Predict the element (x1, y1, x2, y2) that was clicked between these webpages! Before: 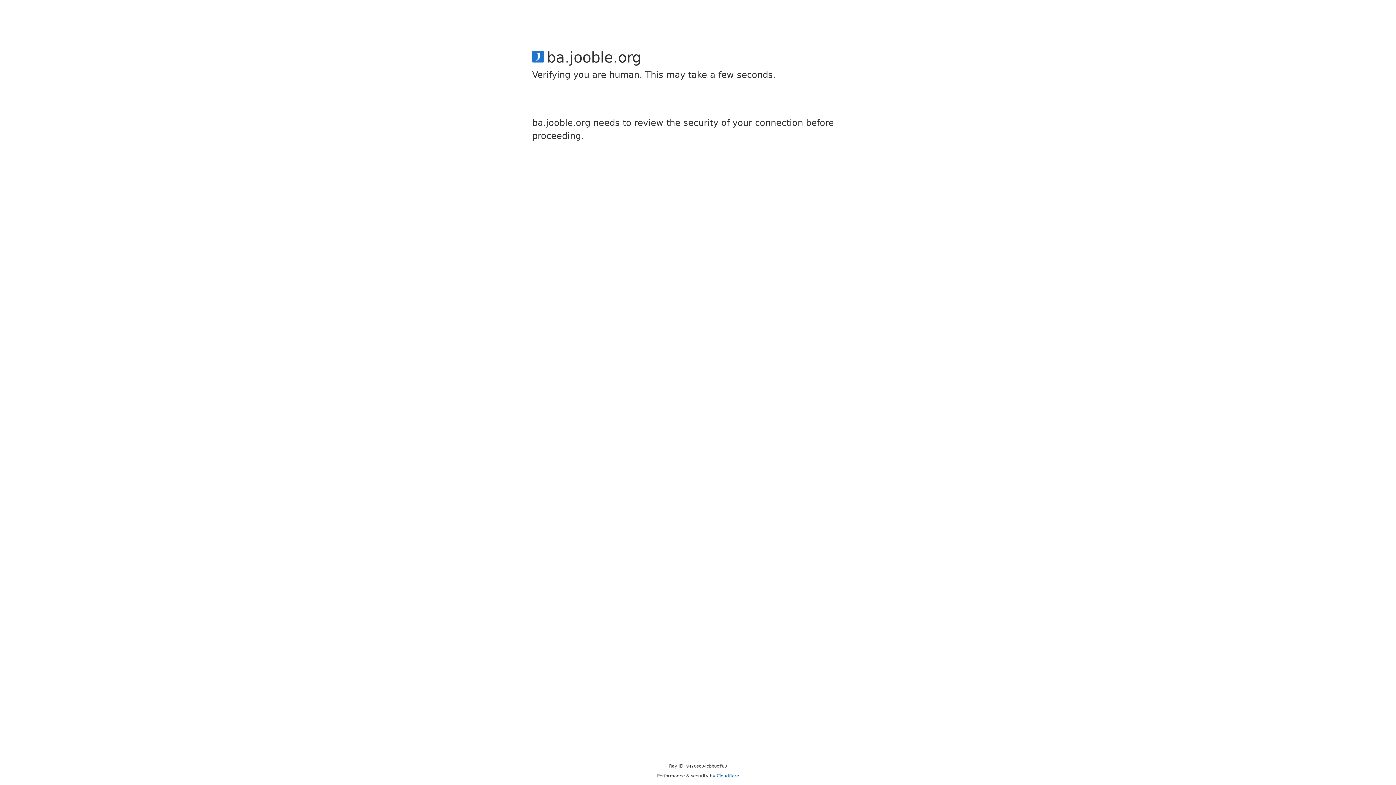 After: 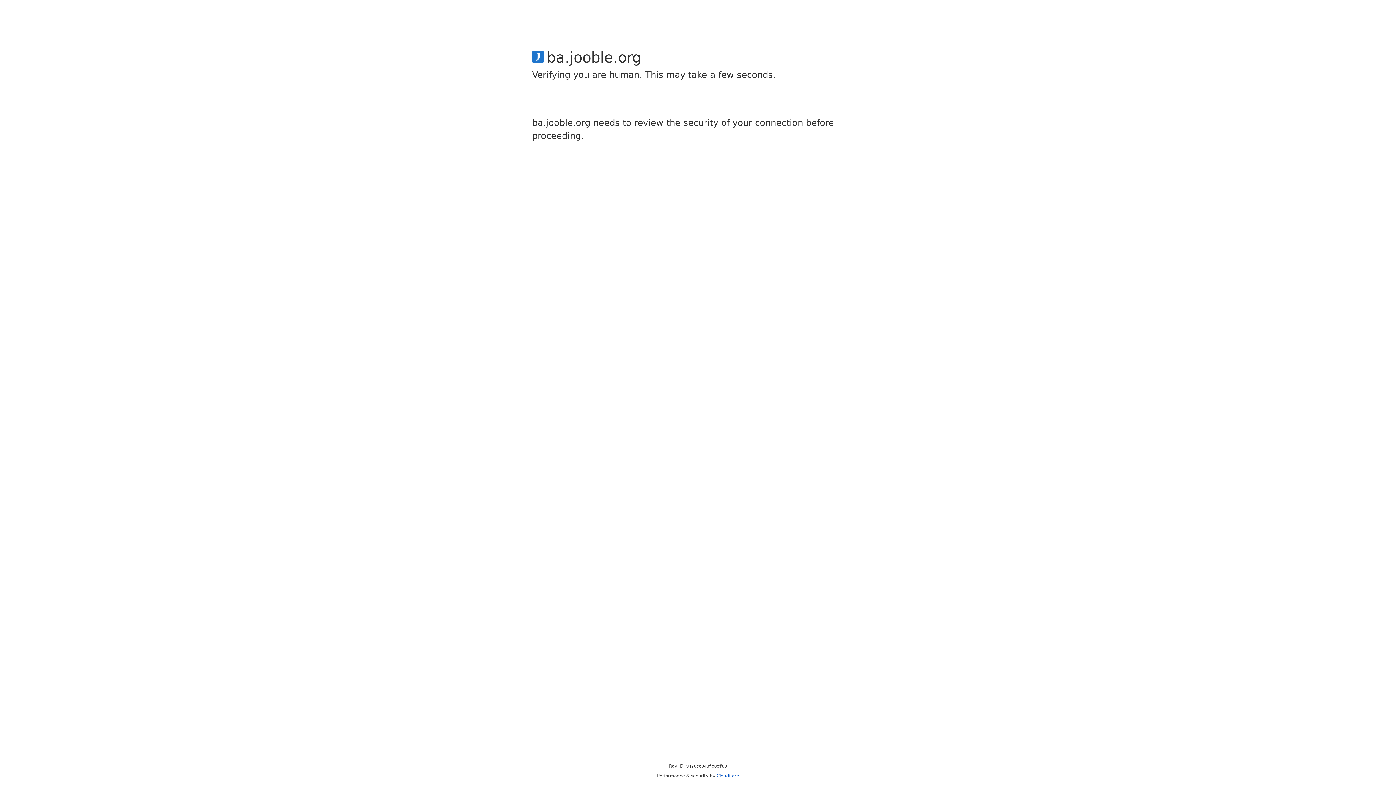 Action: label: Cloudflare bbox: (716, 773, 739, 778)